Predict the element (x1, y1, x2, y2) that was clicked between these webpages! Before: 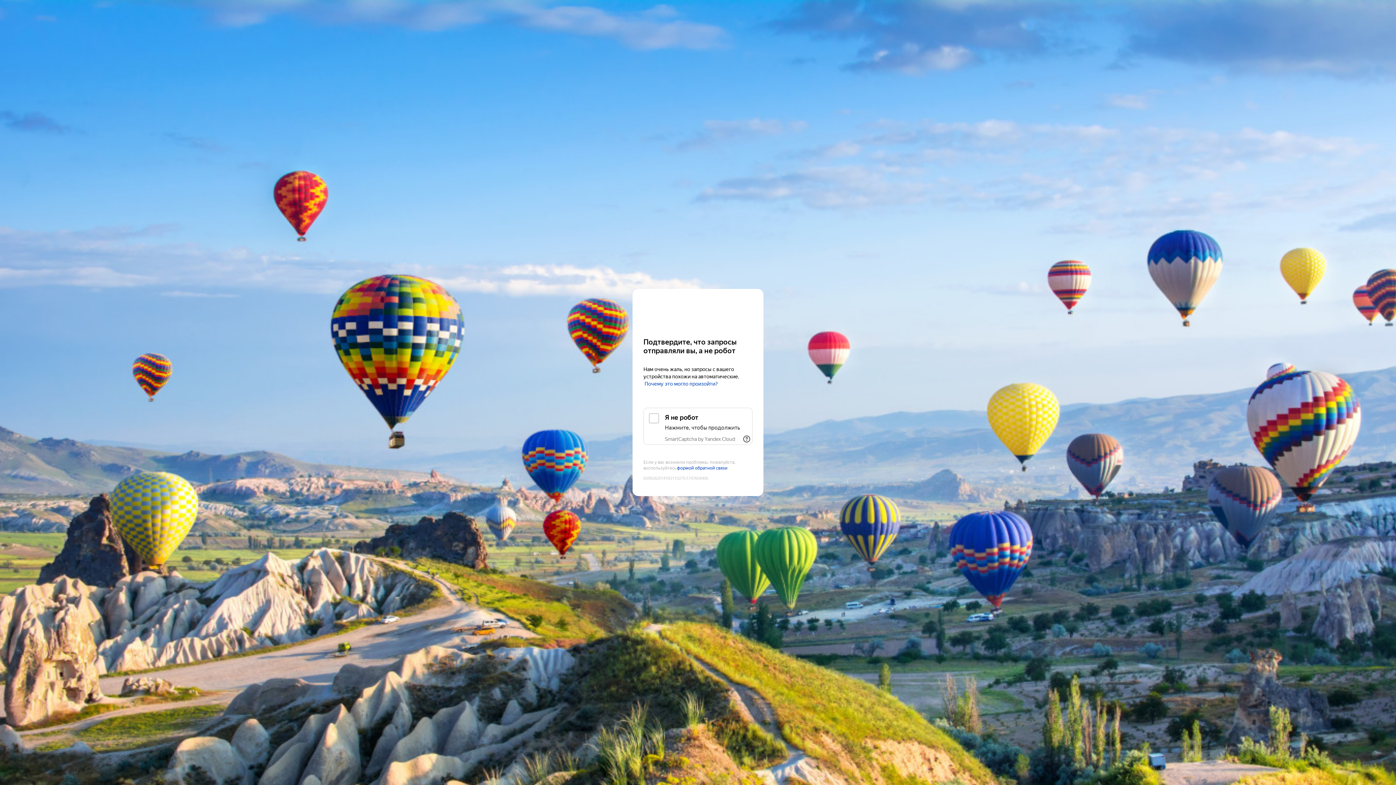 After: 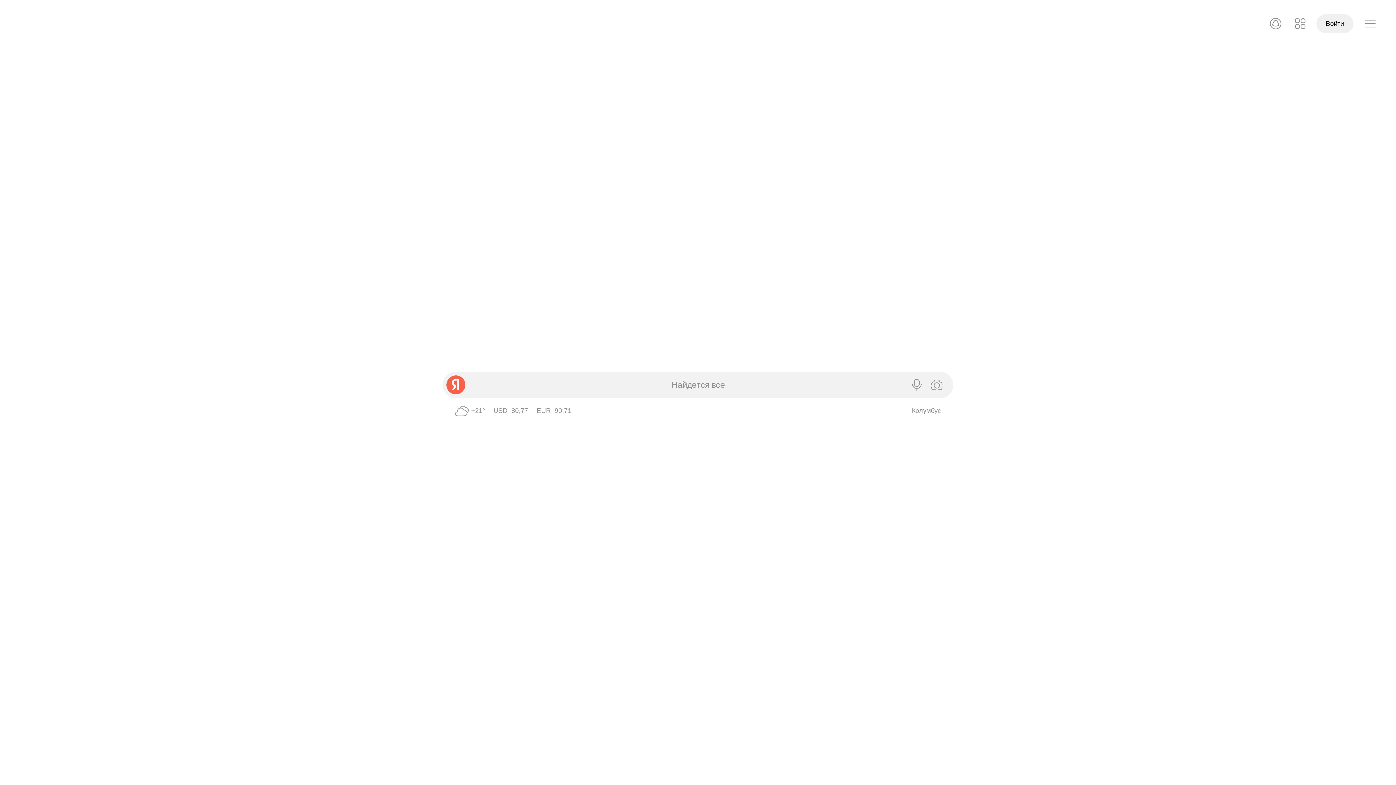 Action: bbox: (643, 303, 752, 316) label: Yandex